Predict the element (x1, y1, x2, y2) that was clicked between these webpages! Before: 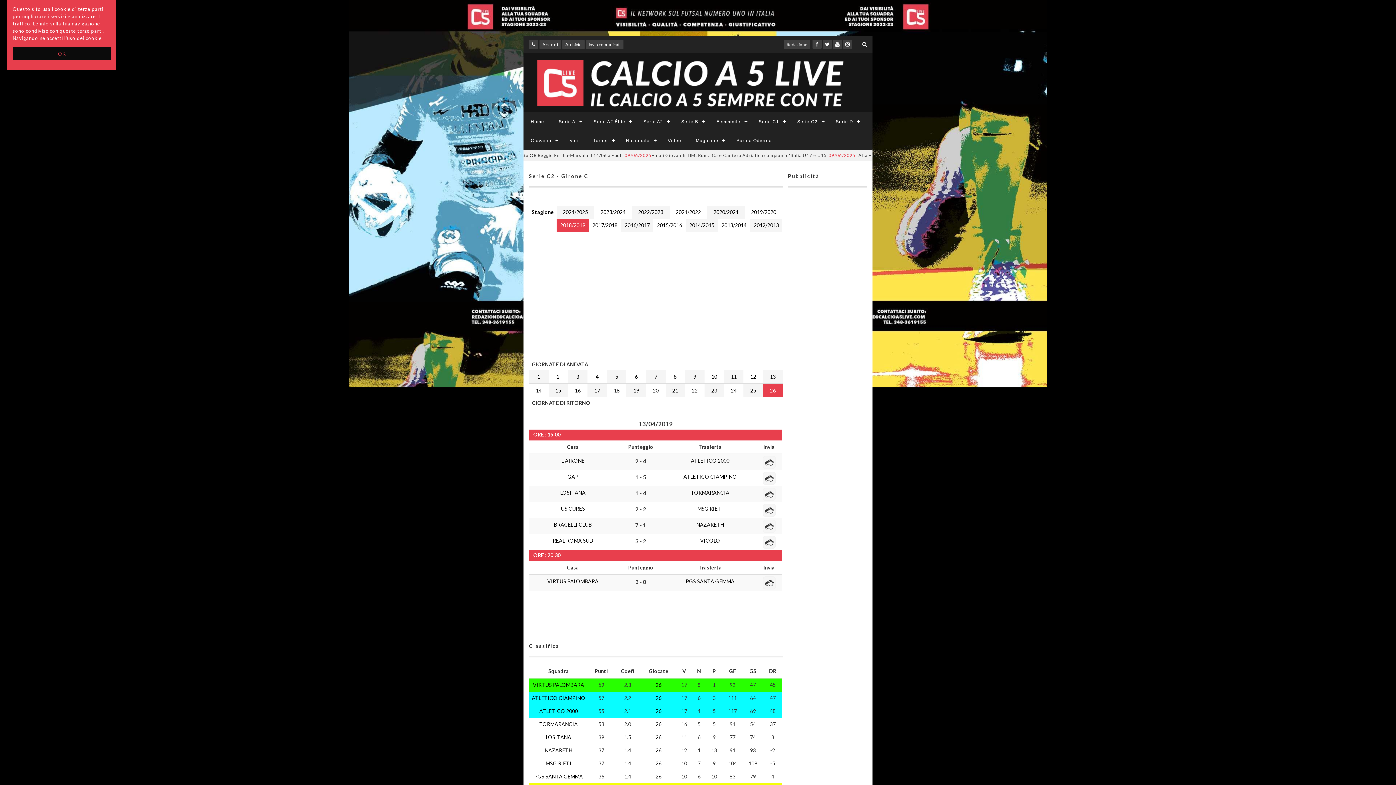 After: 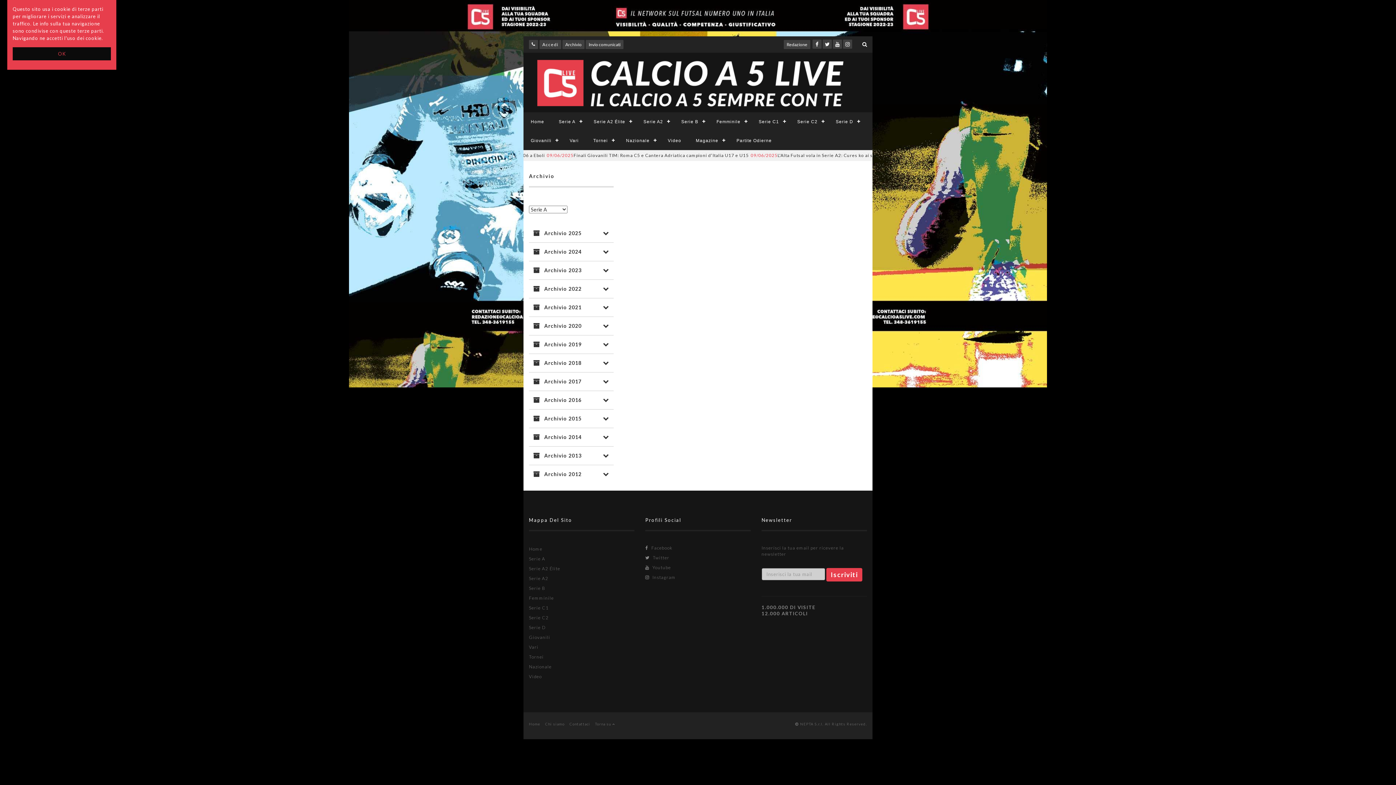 Action: bbox: (562, 40, 584, 49) label: Archivio